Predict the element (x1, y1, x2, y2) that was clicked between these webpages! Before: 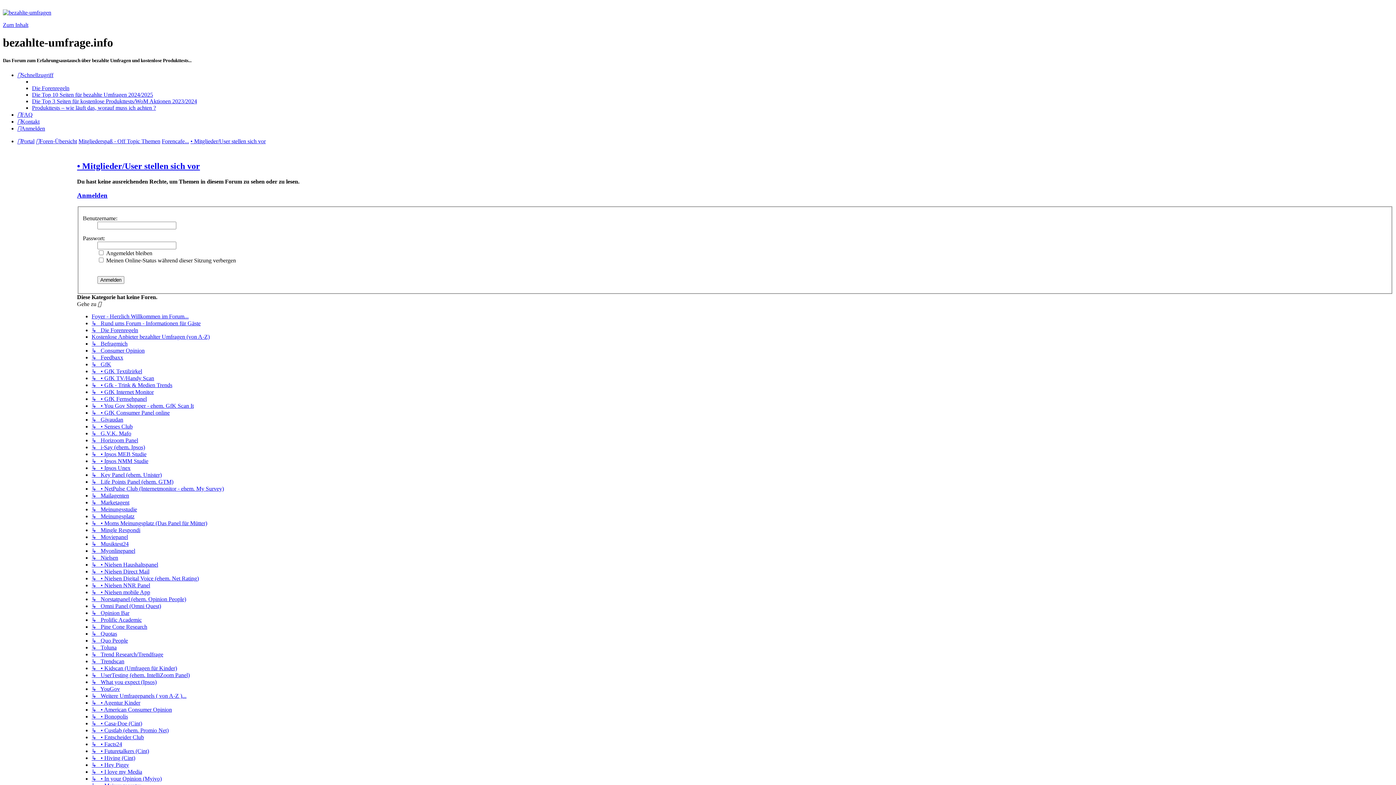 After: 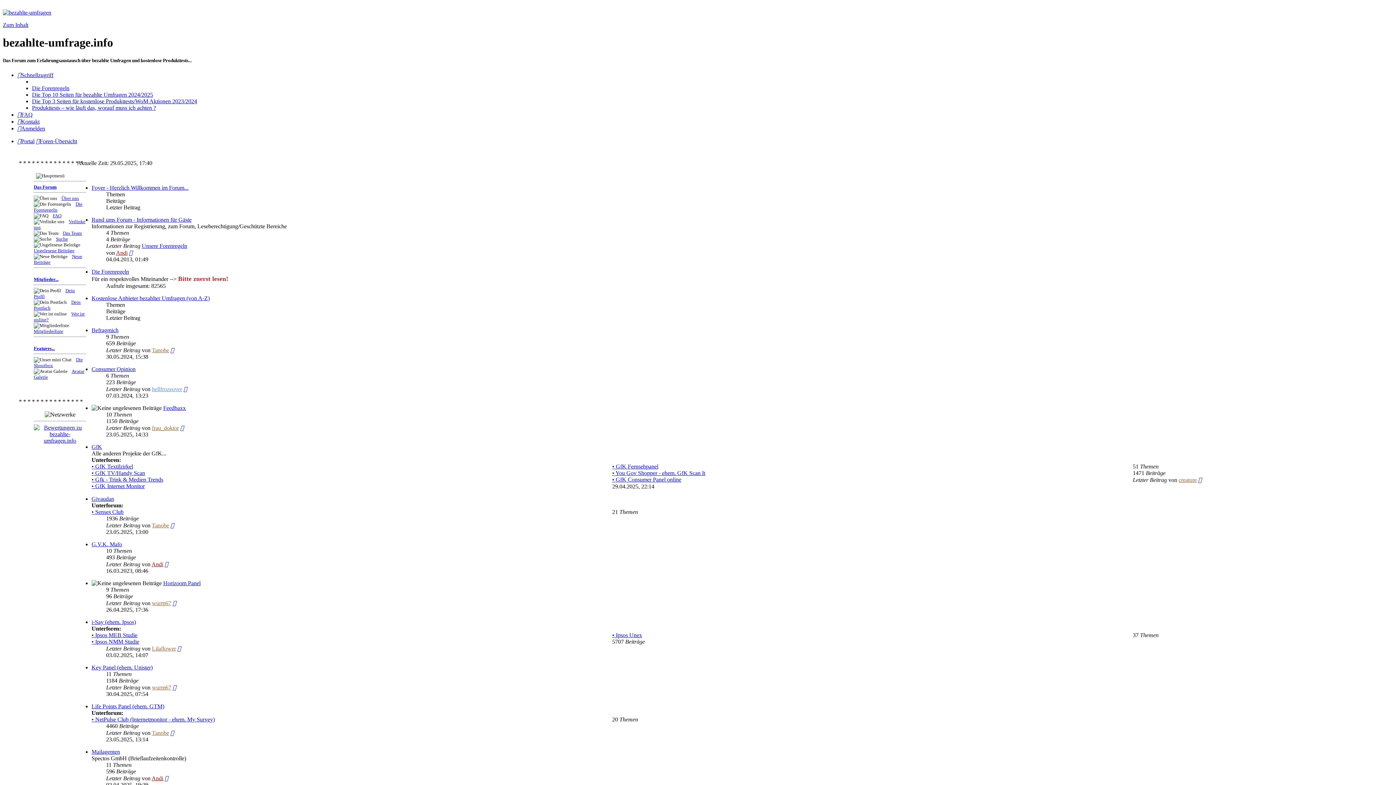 Action: bbox: (2, 9, 51, 15)